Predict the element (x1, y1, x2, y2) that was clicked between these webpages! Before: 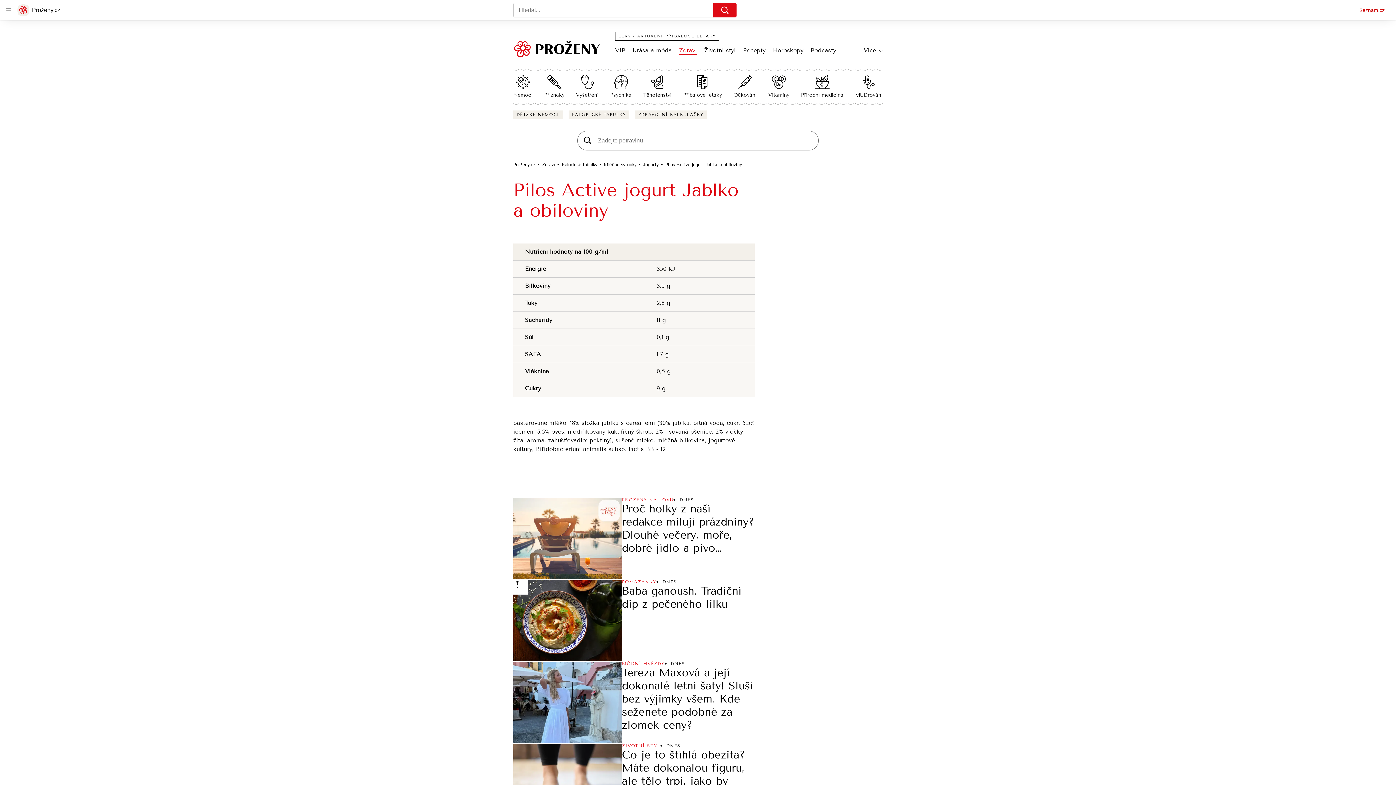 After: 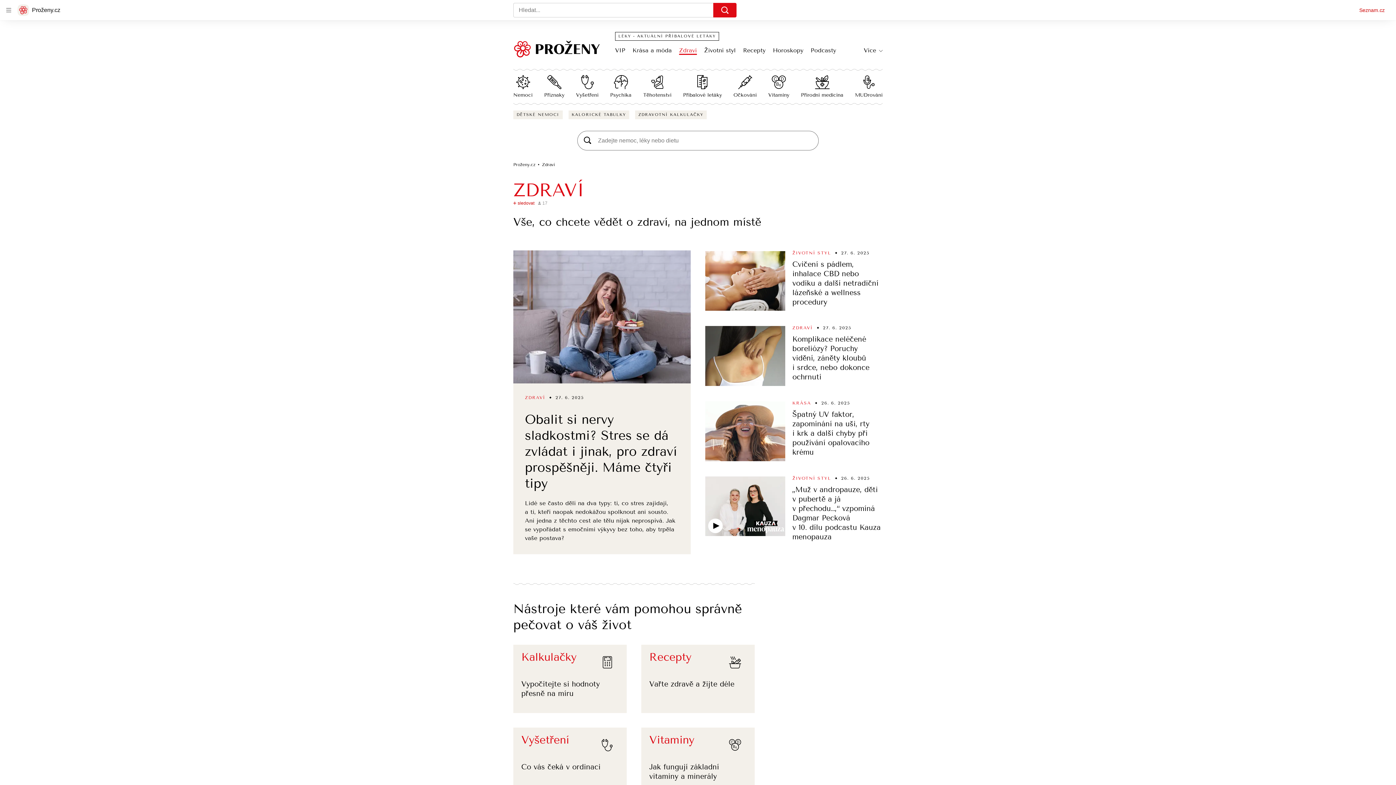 Action: label: Zdraví bbox: (679, 46, 697, 54)